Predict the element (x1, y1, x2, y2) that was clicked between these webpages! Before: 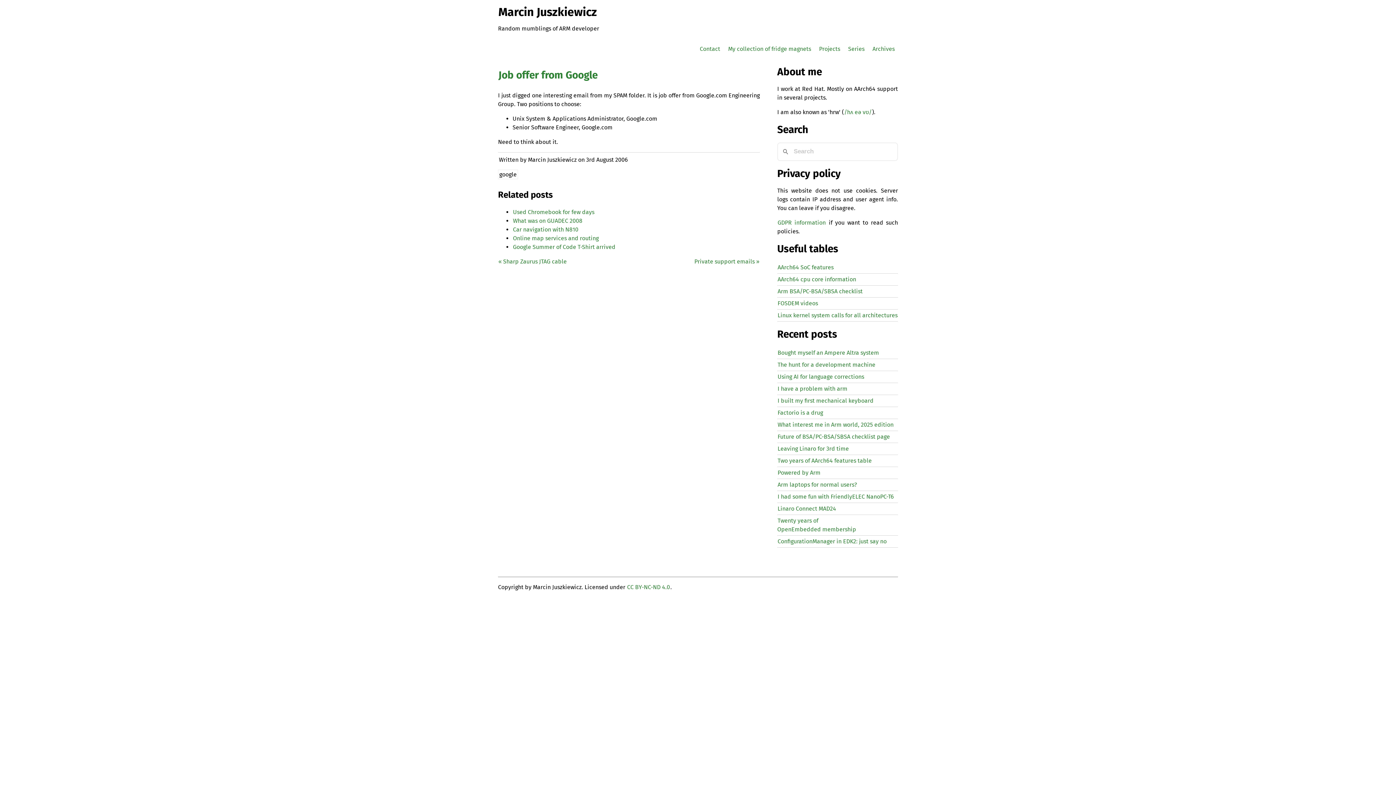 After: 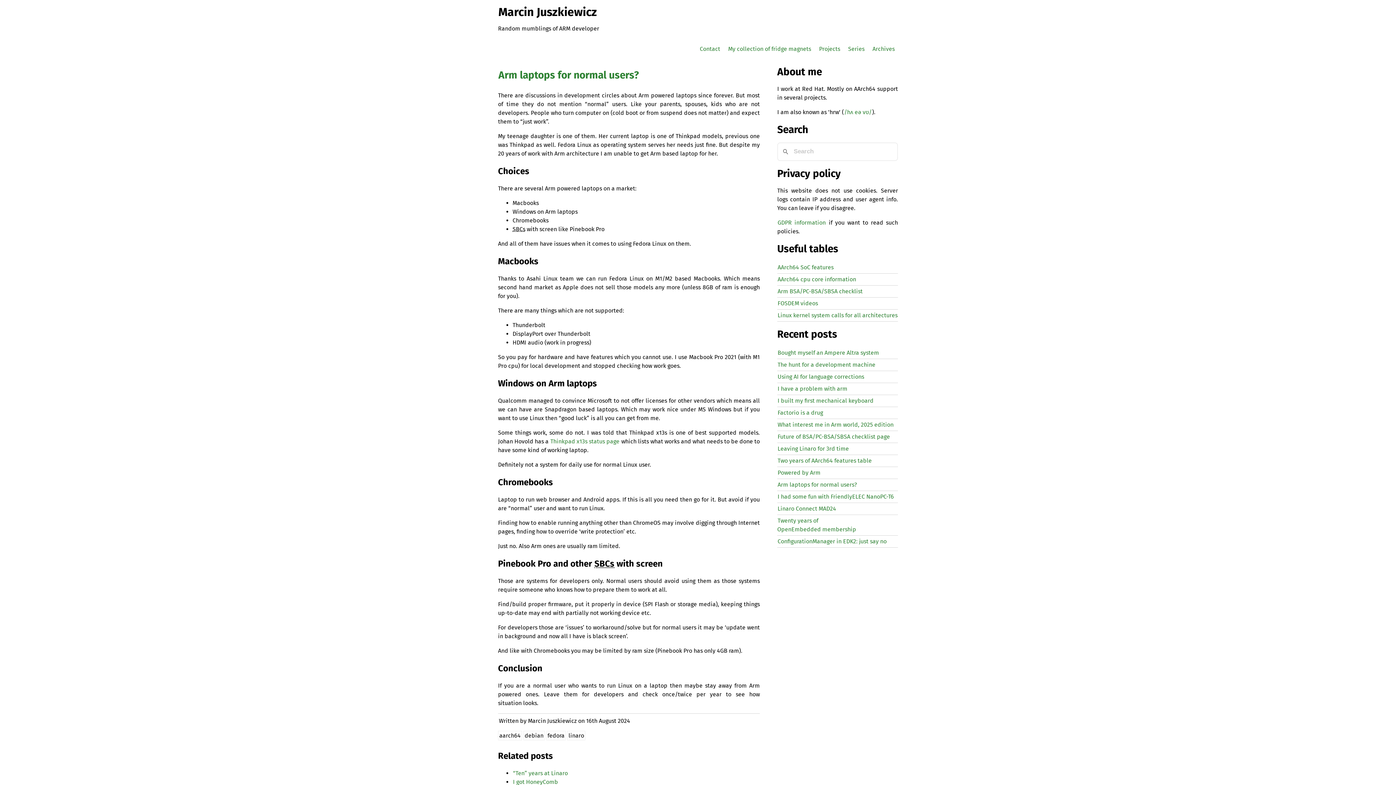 Action: bbox: (777, 481, 857, 488) label: Arm laptops for normal users?